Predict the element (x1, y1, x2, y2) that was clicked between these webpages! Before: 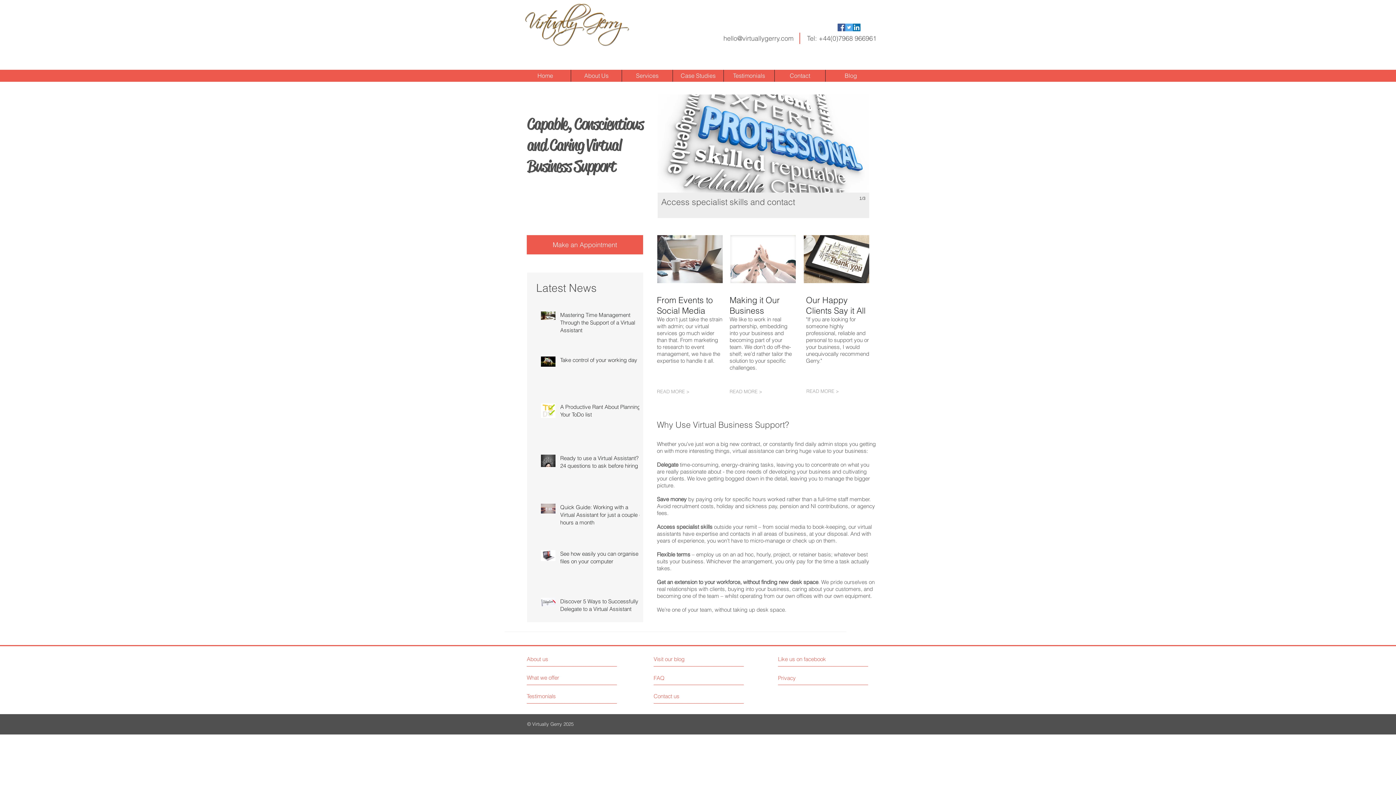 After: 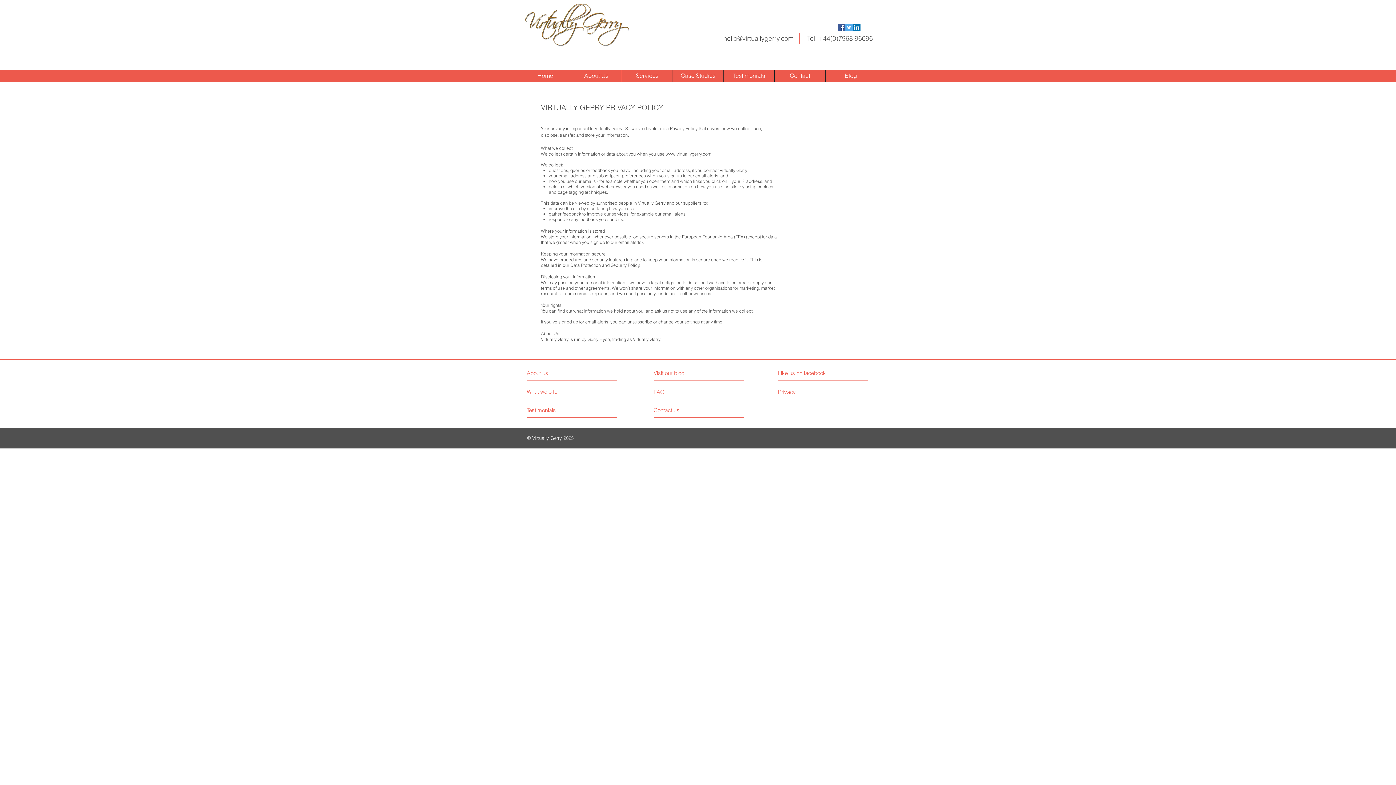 Action: label: Privacy bbox: (778, 674, 838, 682)